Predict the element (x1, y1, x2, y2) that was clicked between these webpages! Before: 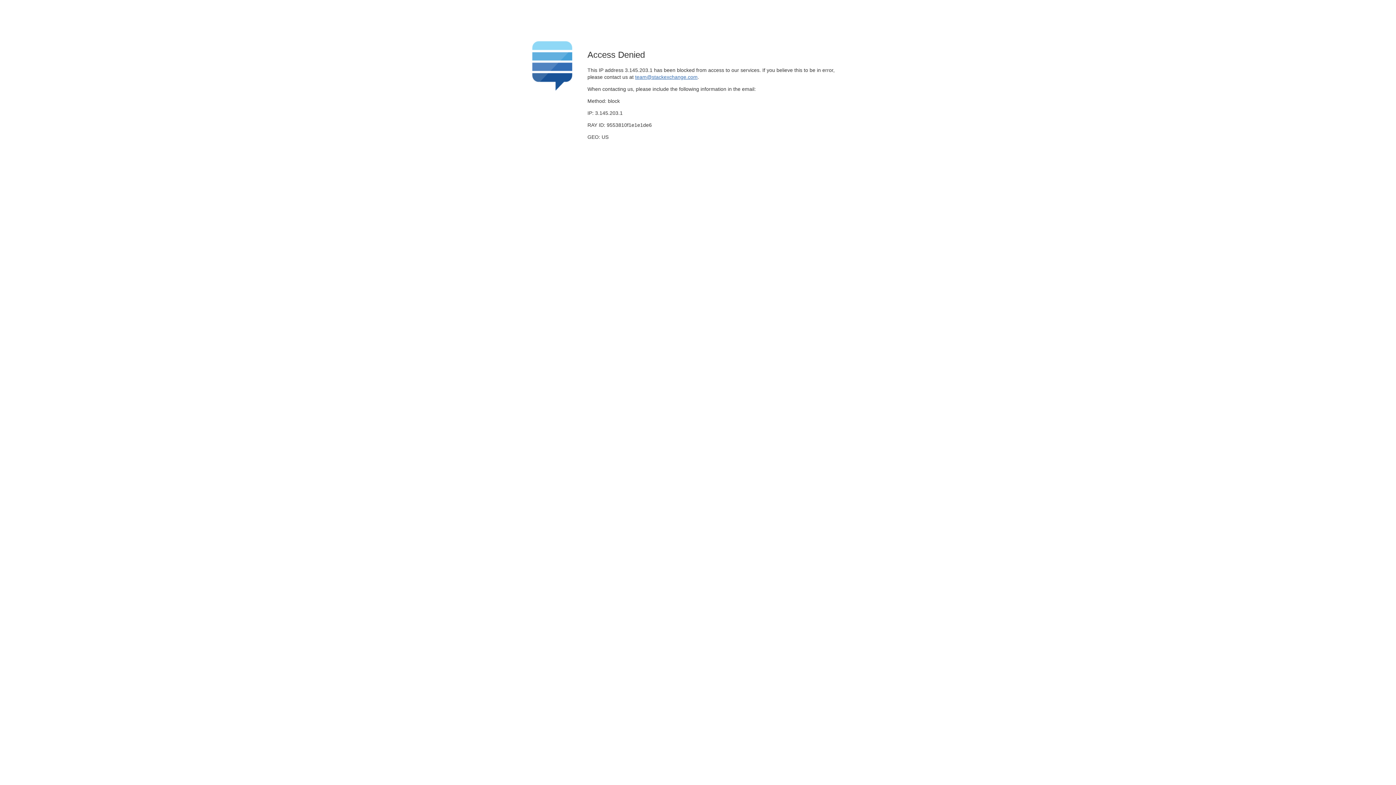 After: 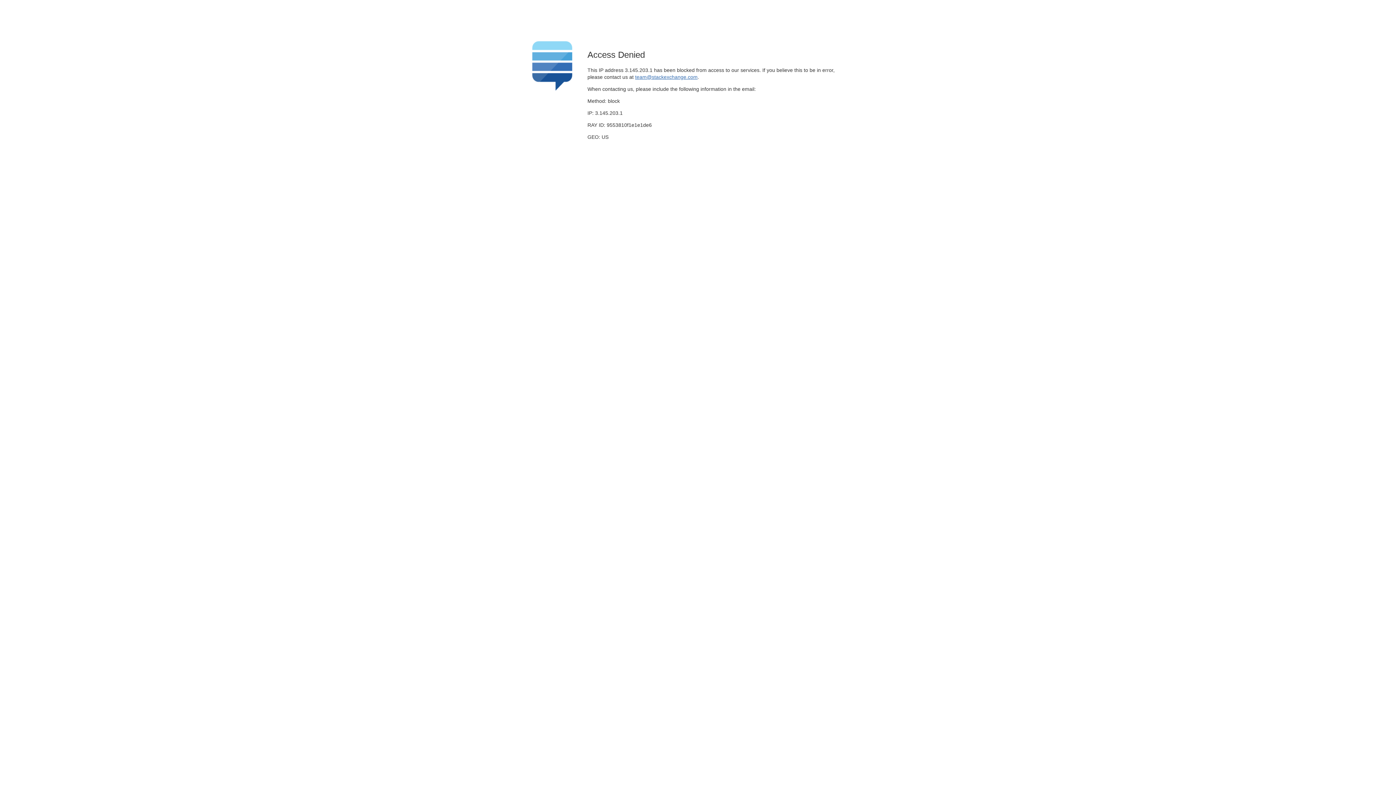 Action: bbox: (635, 74, 697, 79) label: team@stackexchange.com